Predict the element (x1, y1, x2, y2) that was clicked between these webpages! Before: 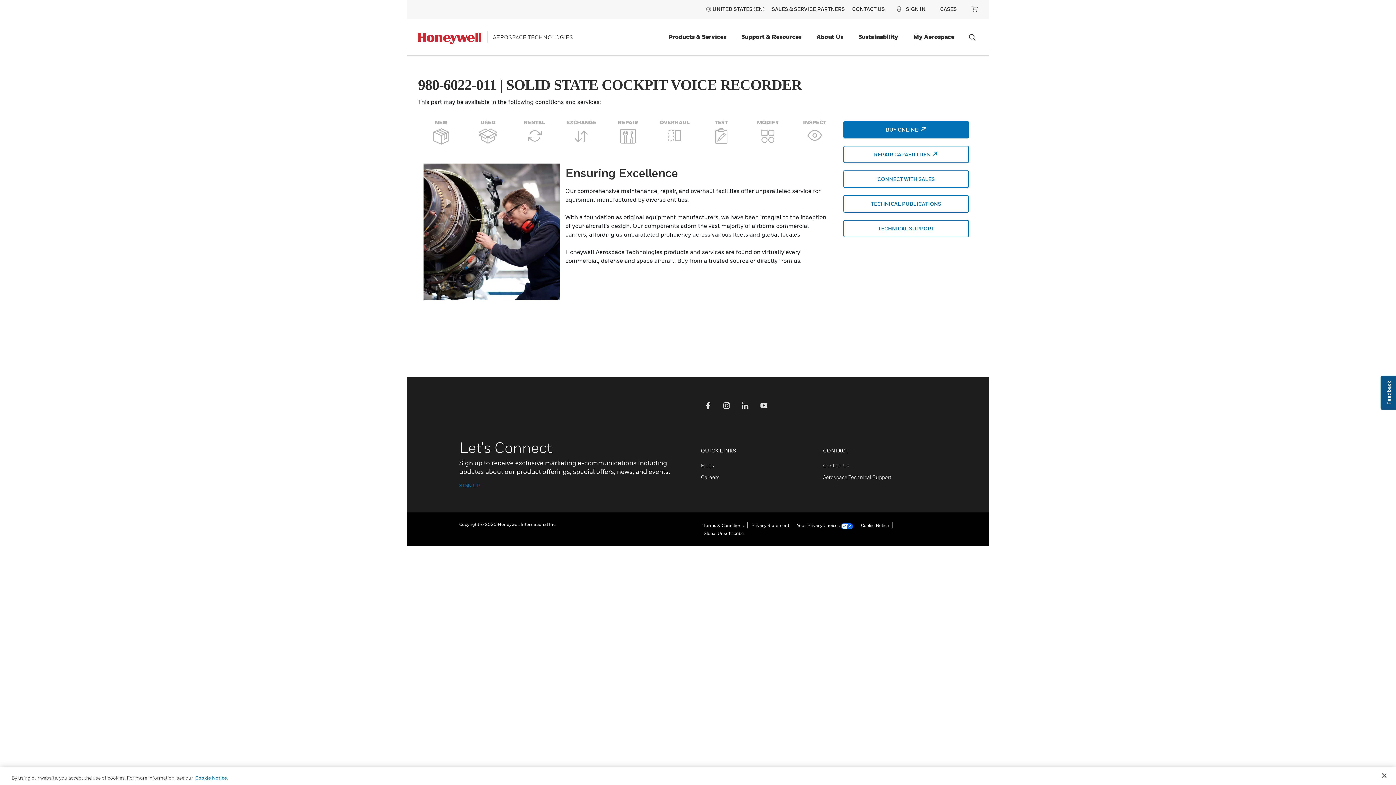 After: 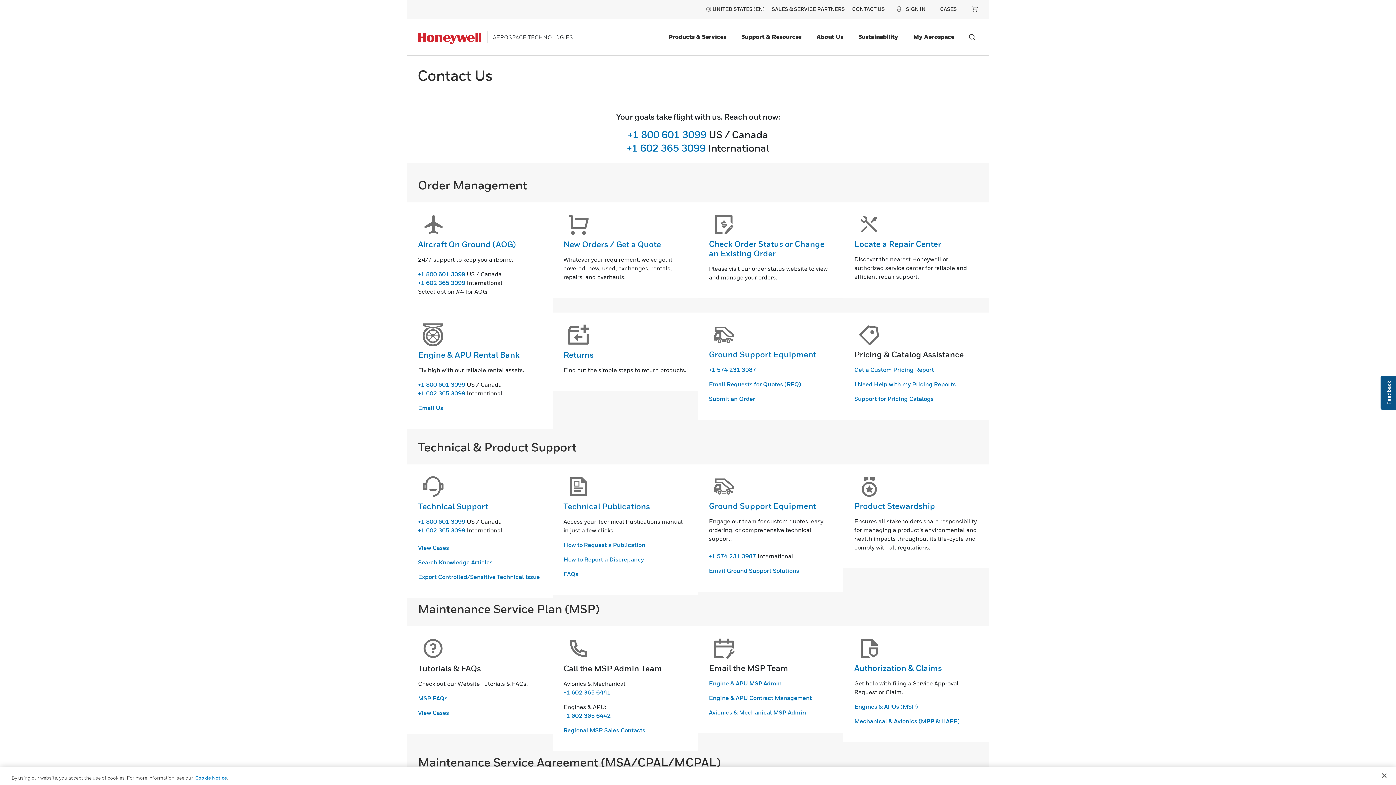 Action: label: Contact Us bbox: (823, 462, 849, 468)